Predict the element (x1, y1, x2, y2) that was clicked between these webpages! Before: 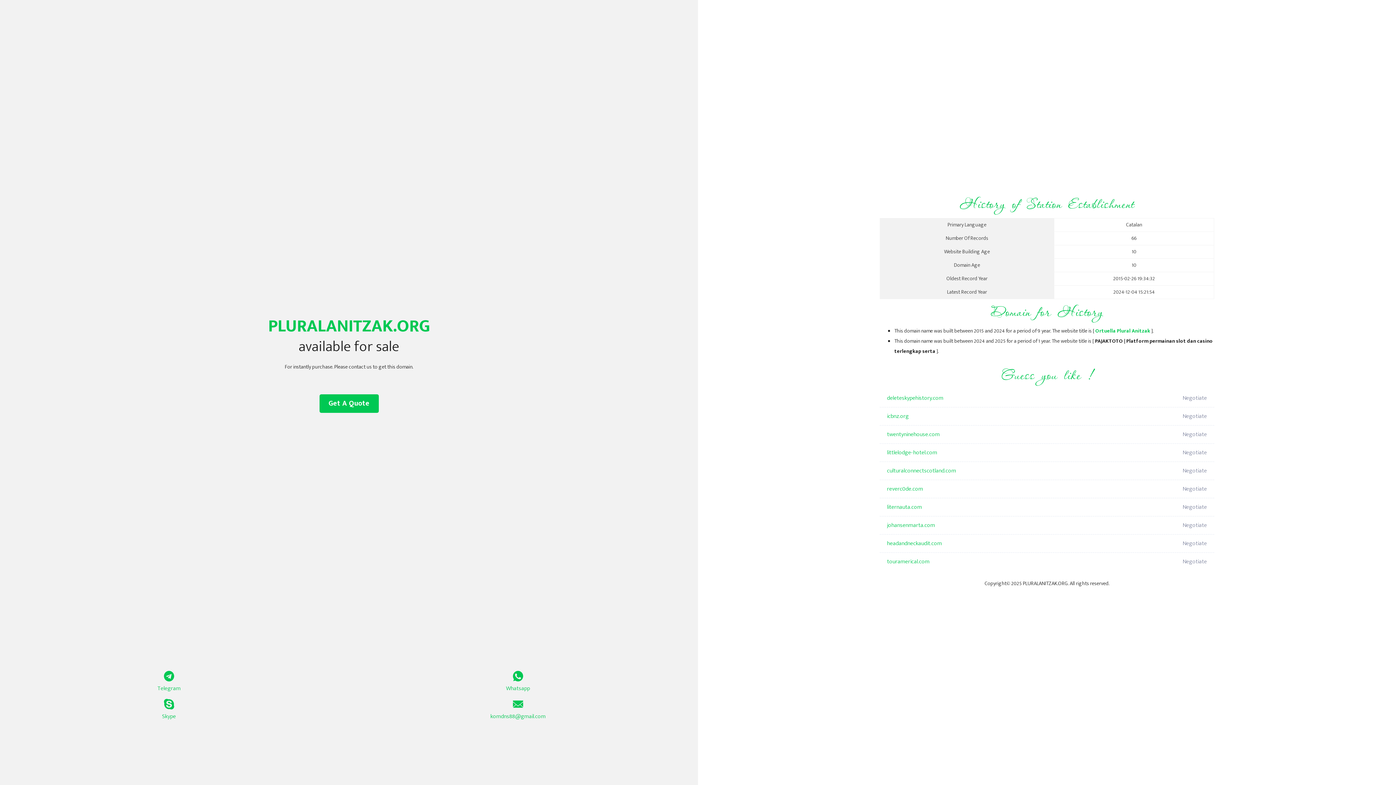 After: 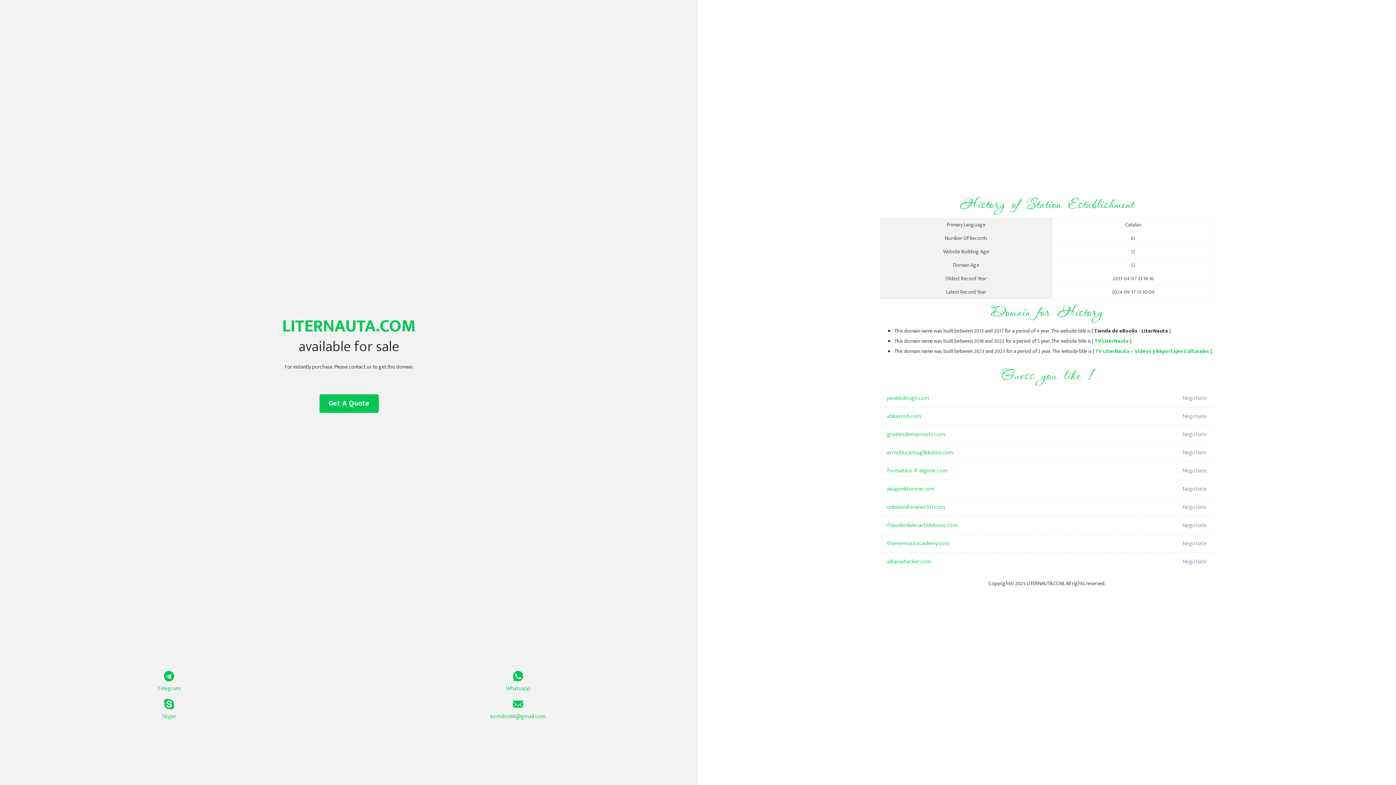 Action: bbox: (887, 498, 1098, 516) label: liternauta.com